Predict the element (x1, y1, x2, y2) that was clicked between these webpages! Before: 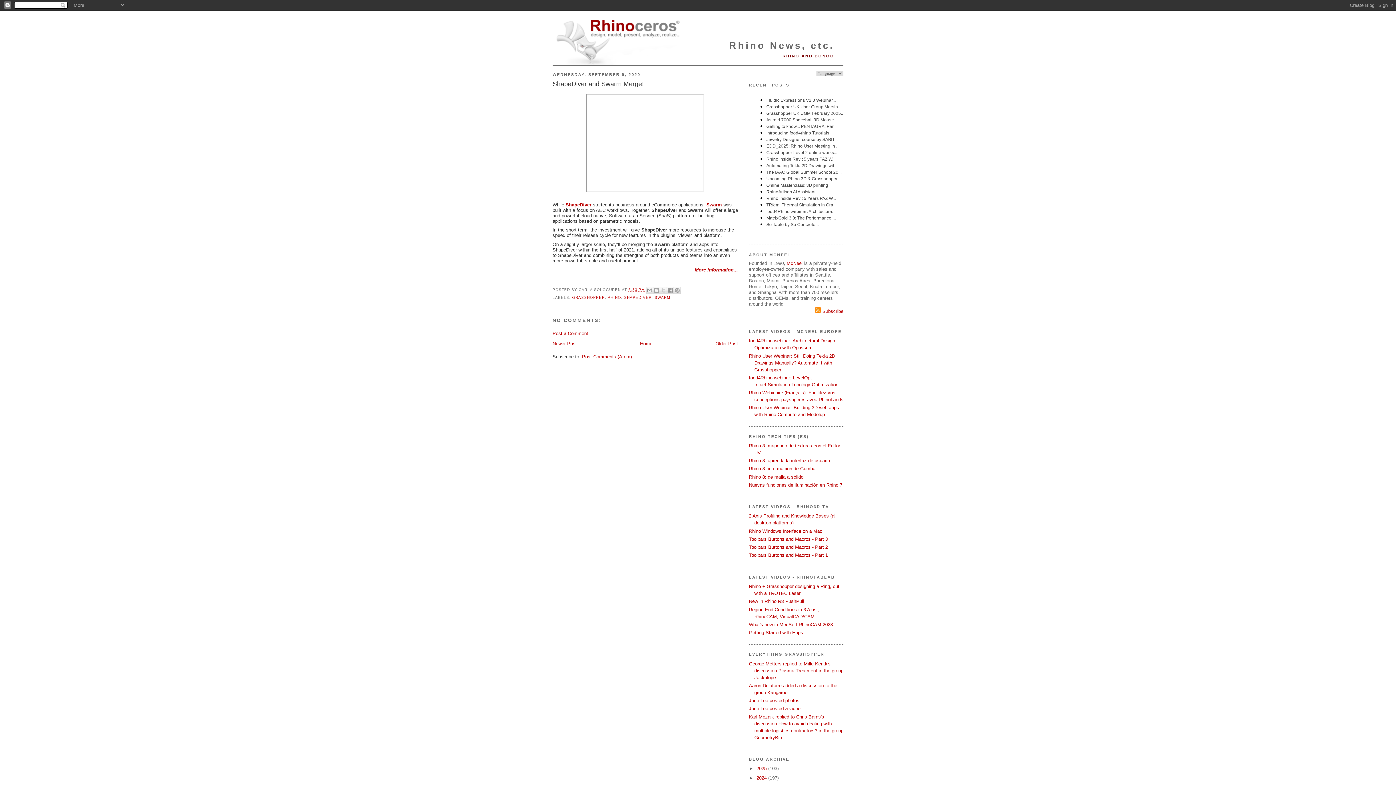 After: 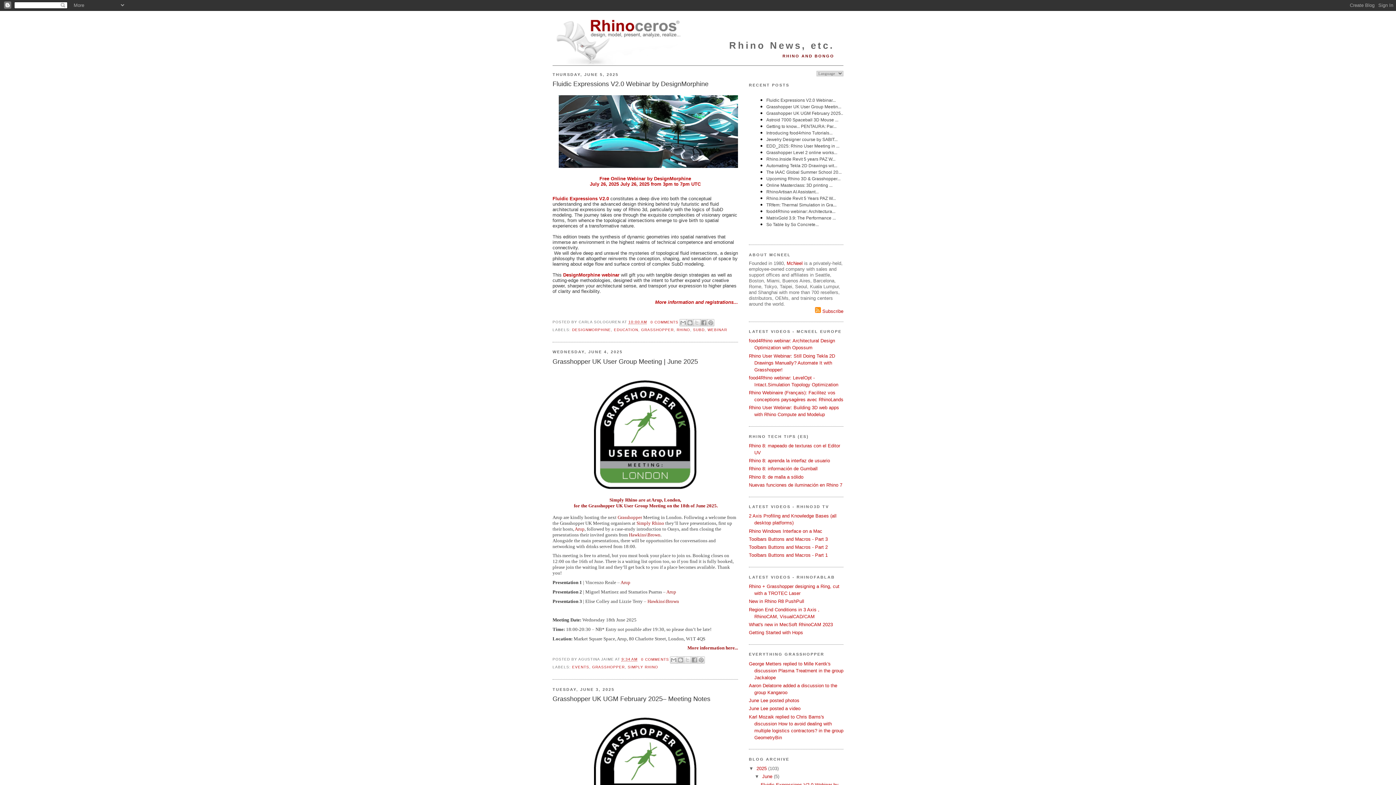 Action: bbox: (729, 40, 834, 50) label: Rhino News, etc.